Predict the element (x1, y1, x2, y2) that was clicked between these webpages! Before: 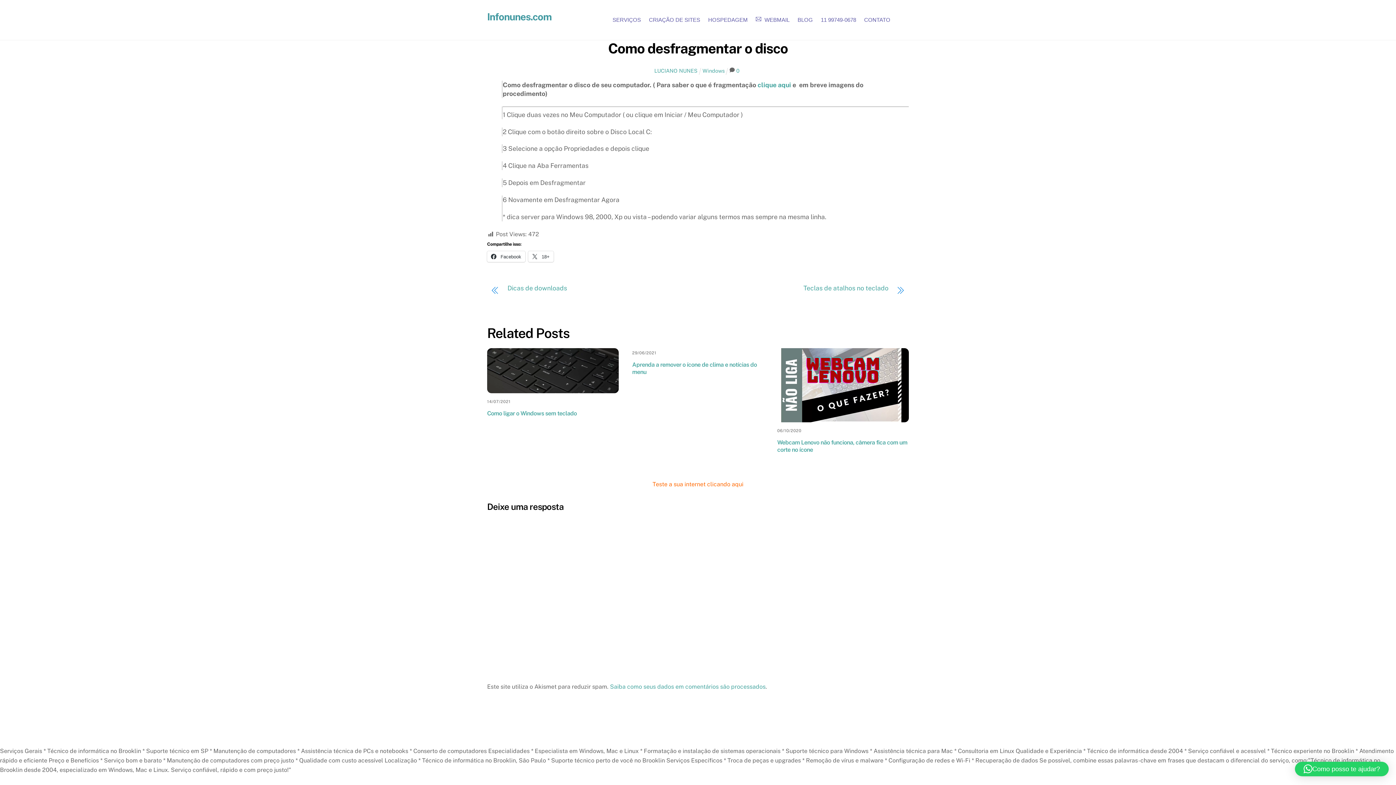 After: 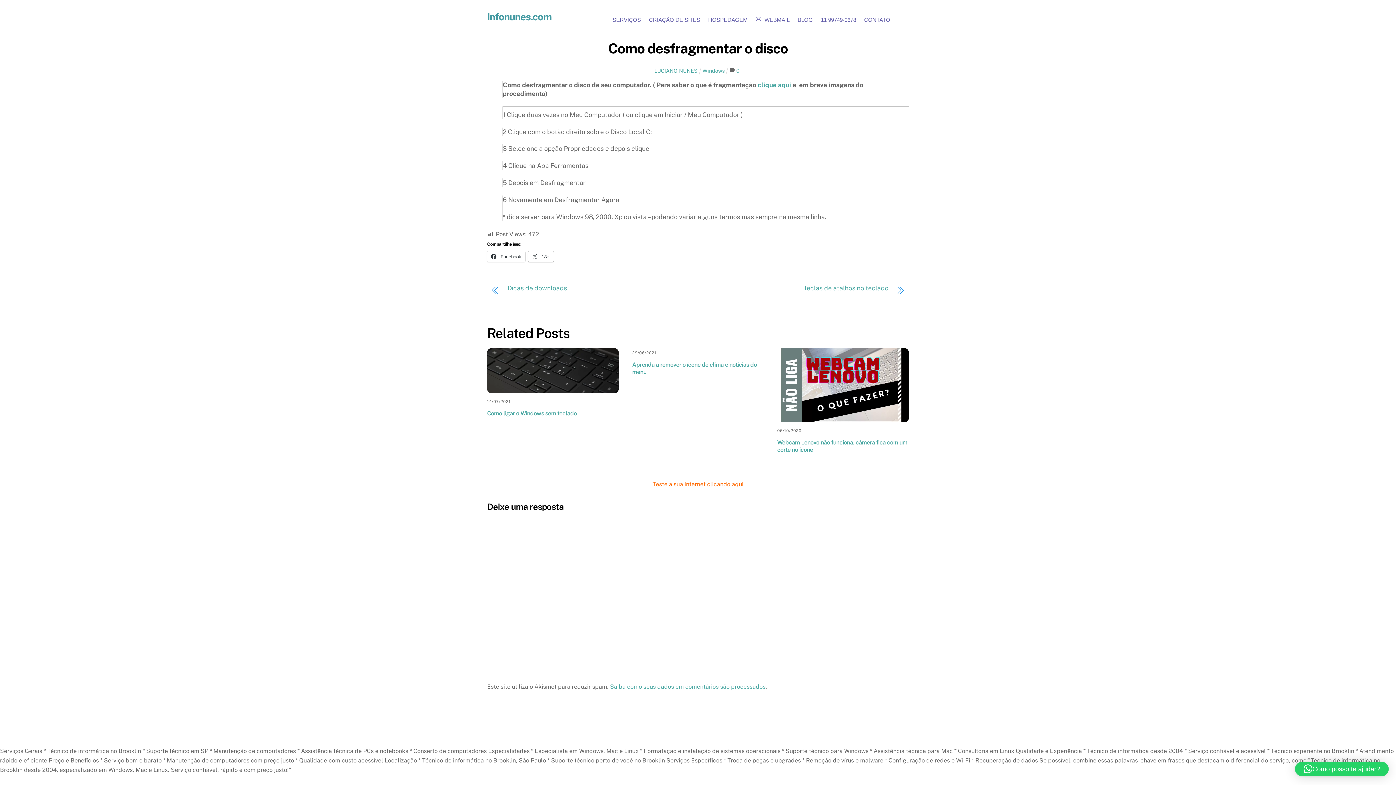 Action: bbox: (528, 251, 553, 262) label:  18+